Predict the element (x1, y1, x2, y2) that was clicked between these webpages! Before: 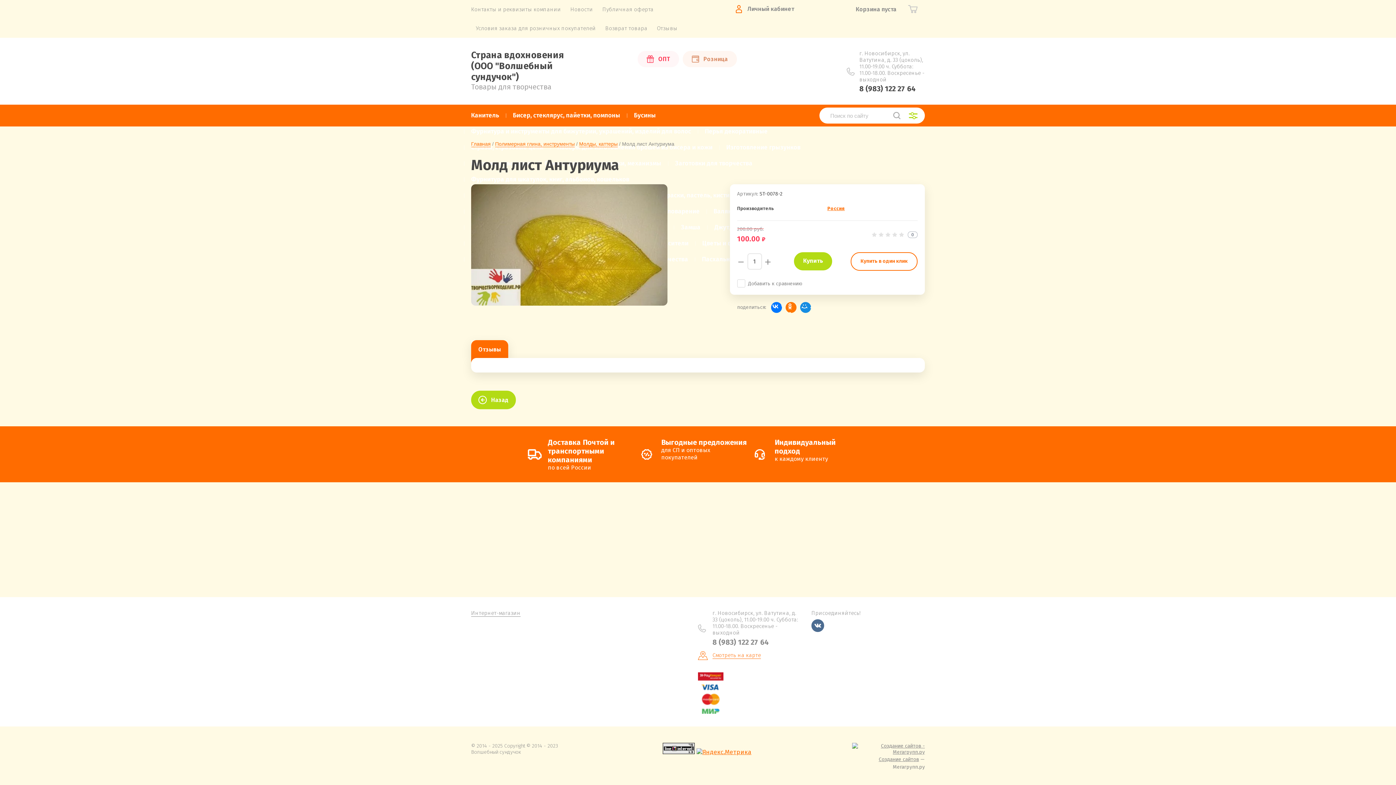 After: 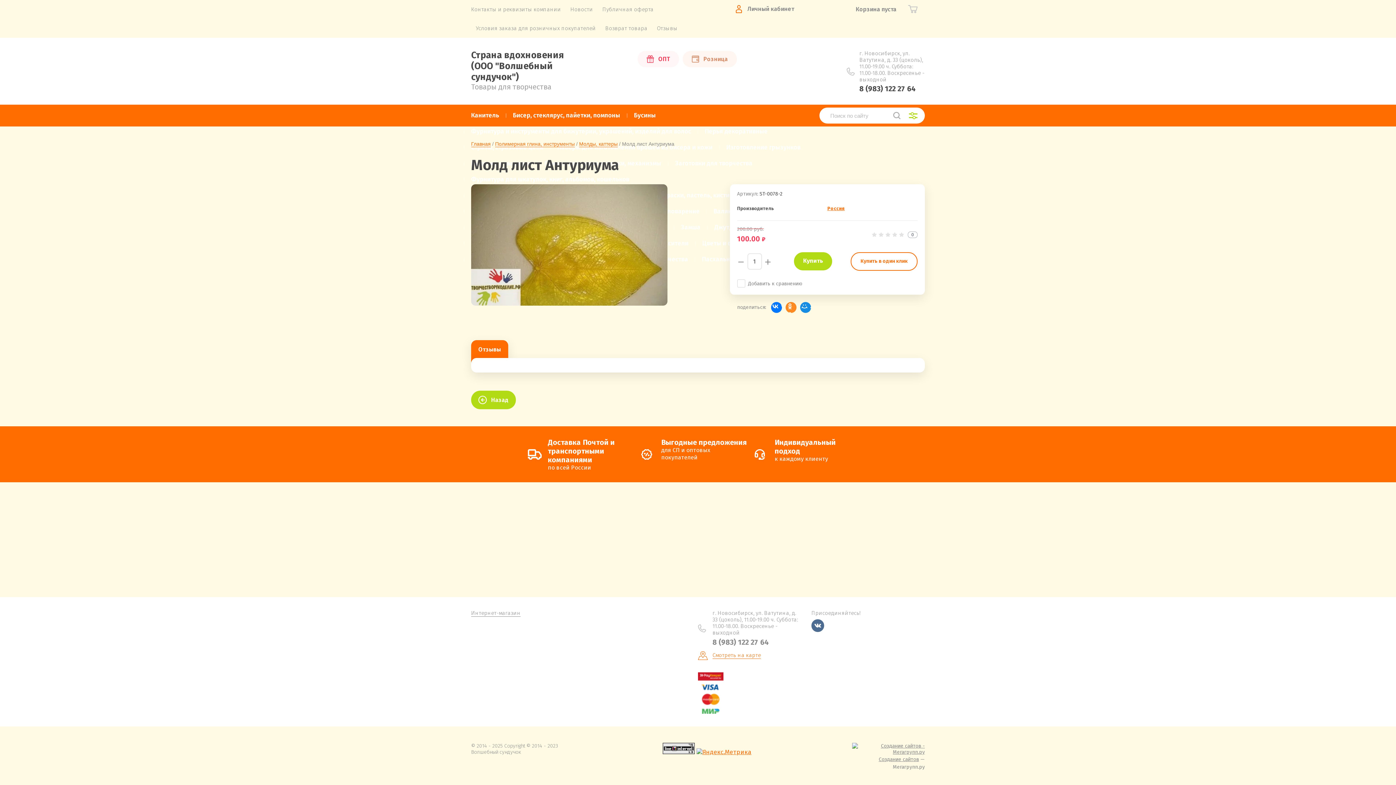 Action: bbox: (785, 302, 796, 313)